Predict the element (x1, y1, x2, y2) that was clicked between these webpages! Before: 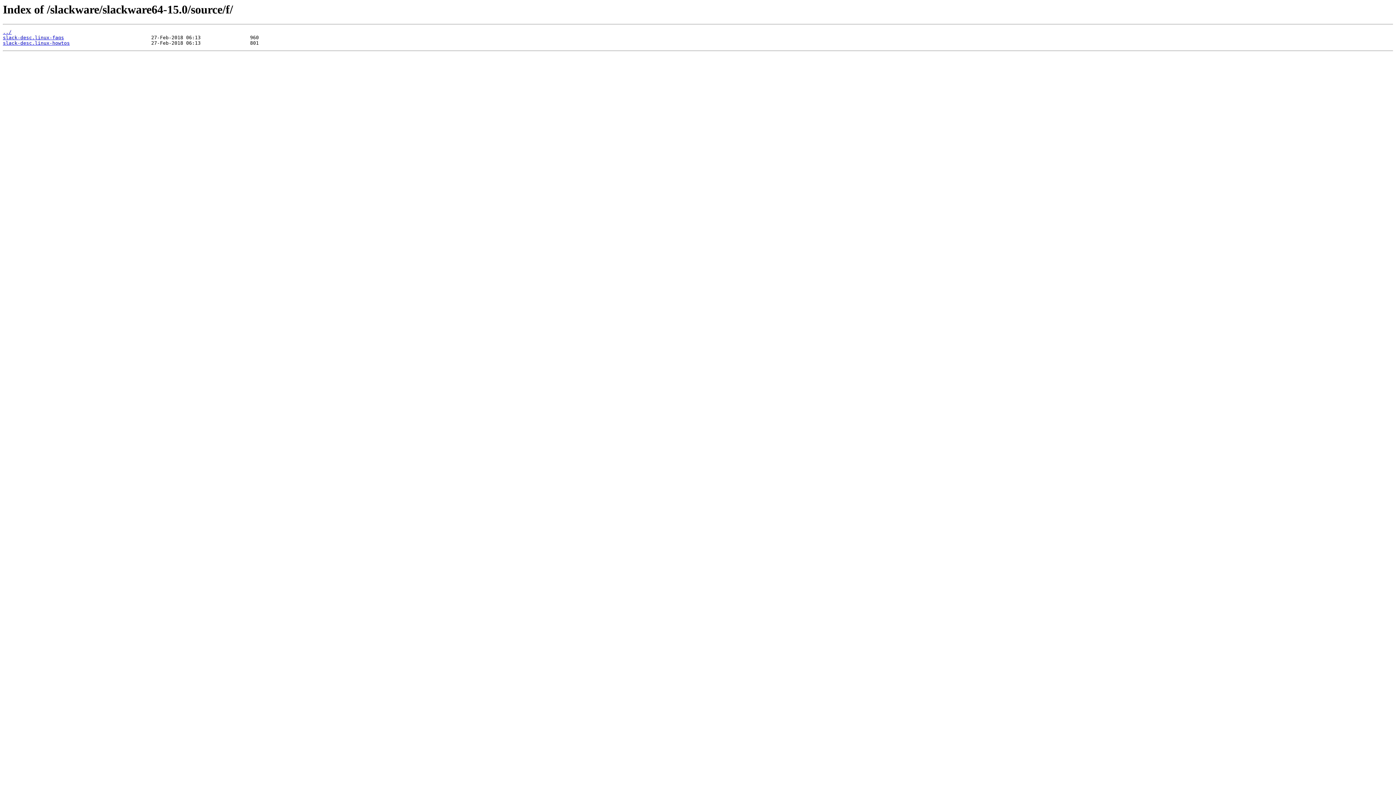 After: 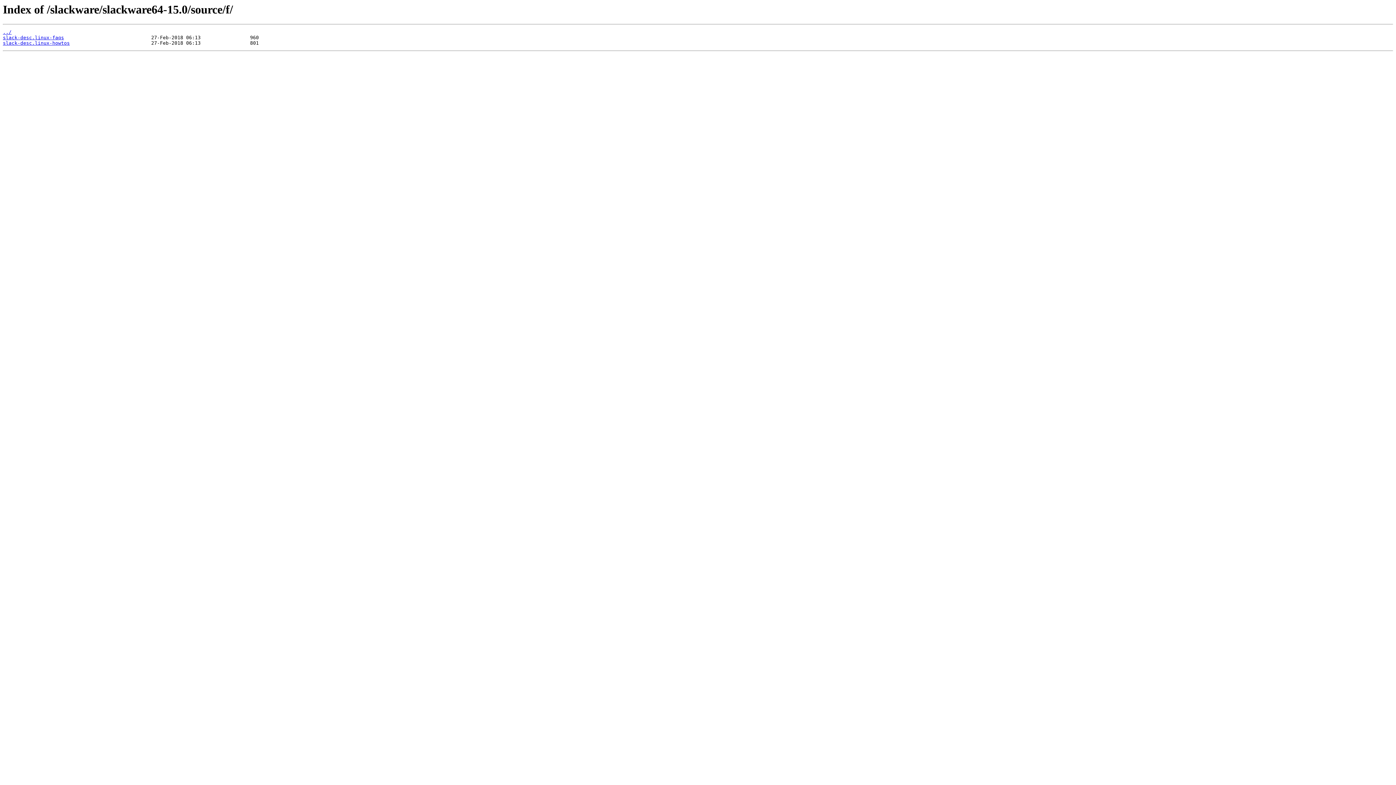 Action: label: slack-desc.linux-faqs bbox: (2, 35, 64, 40)